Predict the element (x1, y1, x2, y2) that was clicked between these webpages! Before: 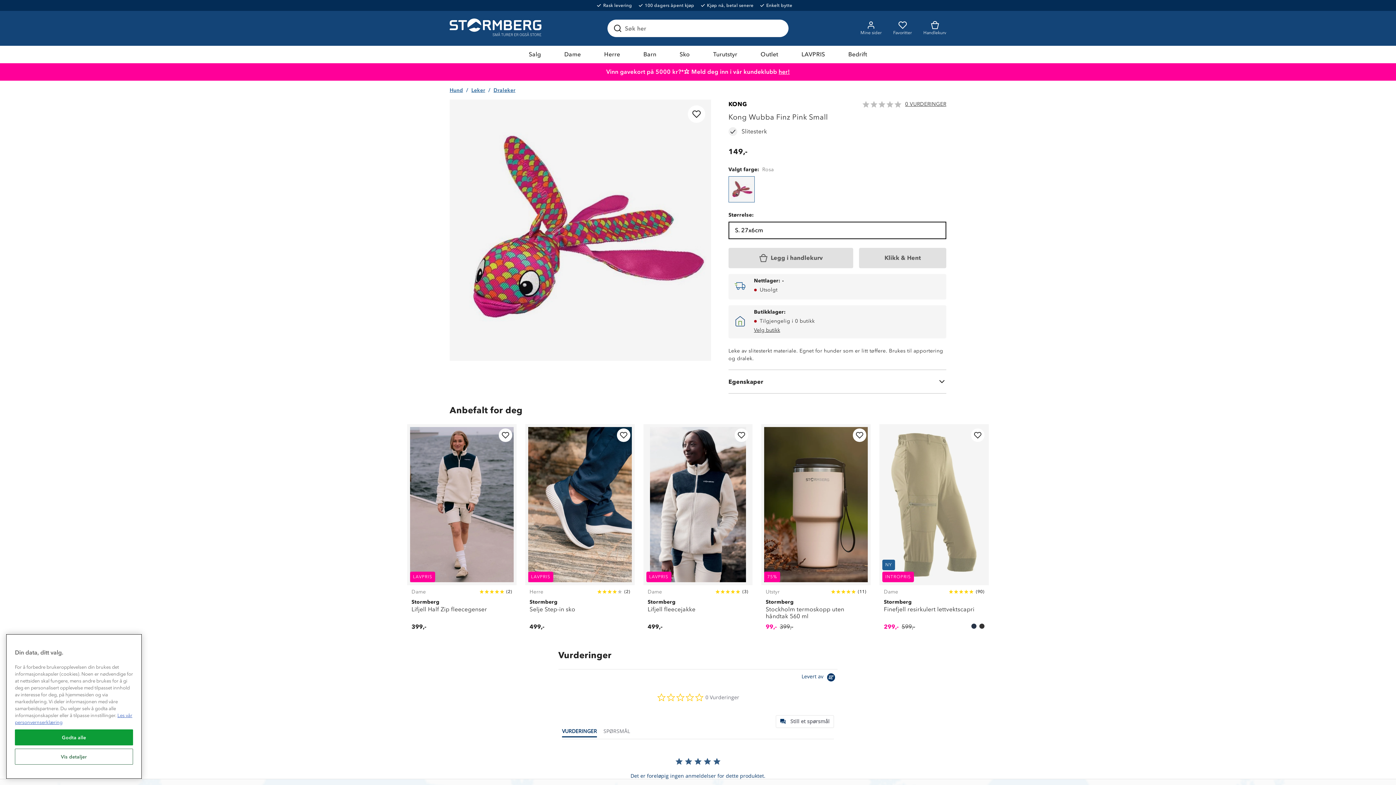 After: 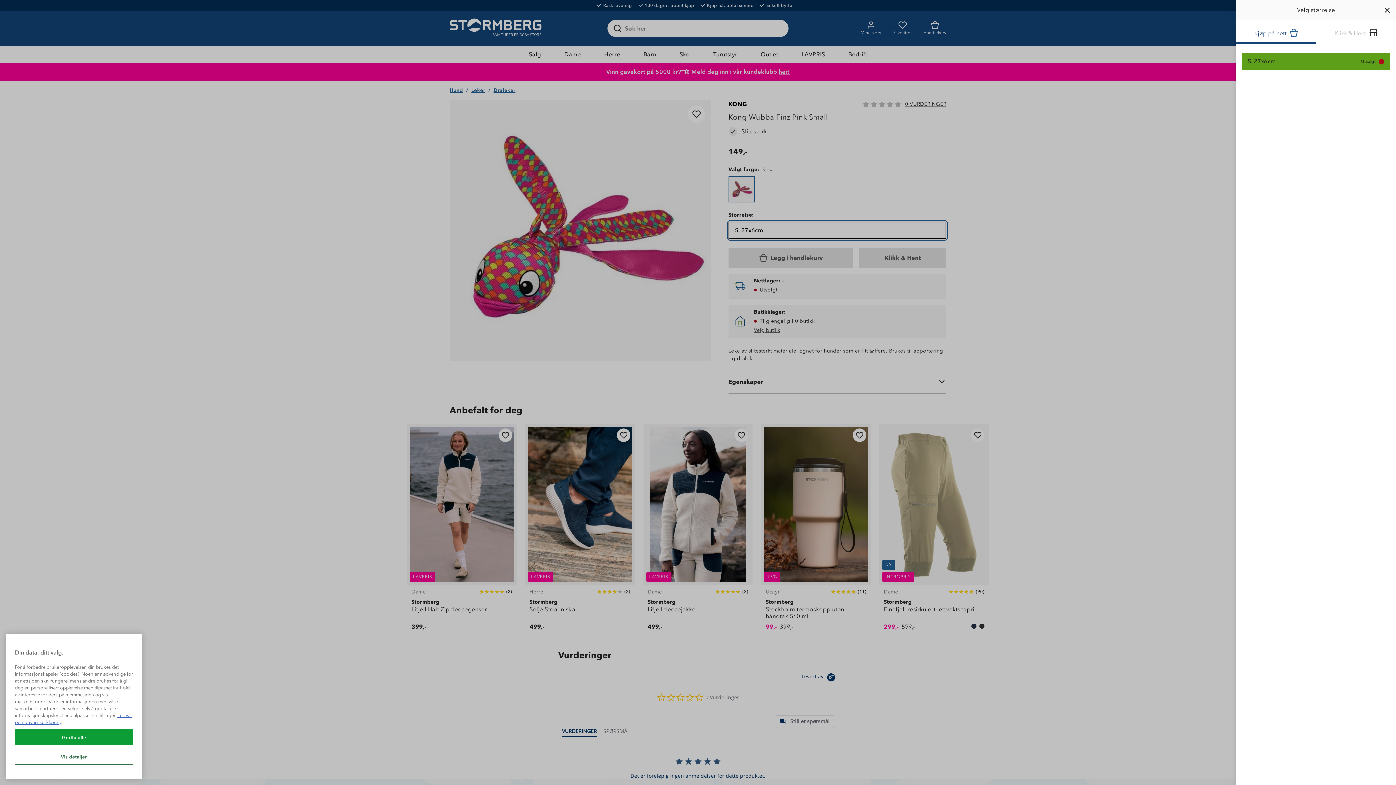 Action: bbox: (728, 221, 946, 239) label: S. 27x6cm